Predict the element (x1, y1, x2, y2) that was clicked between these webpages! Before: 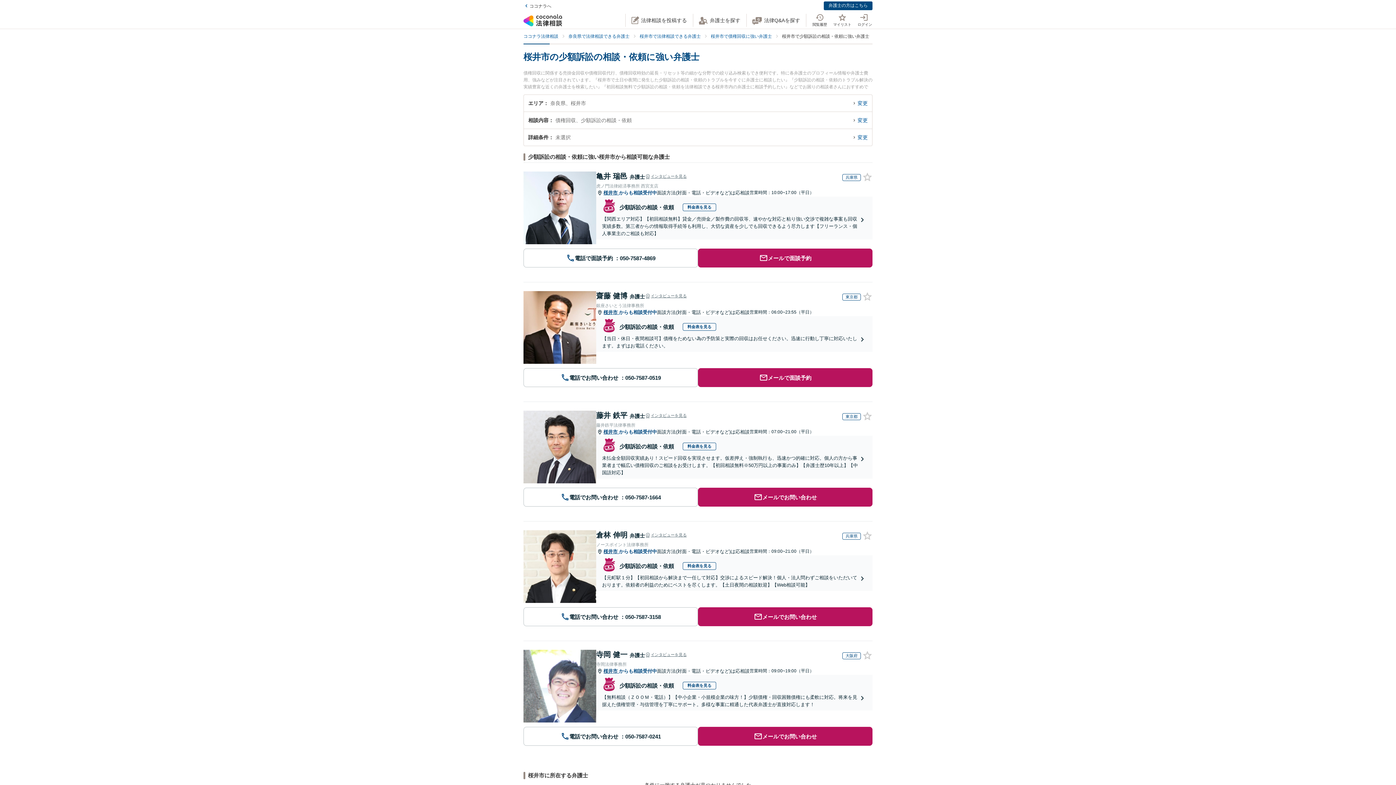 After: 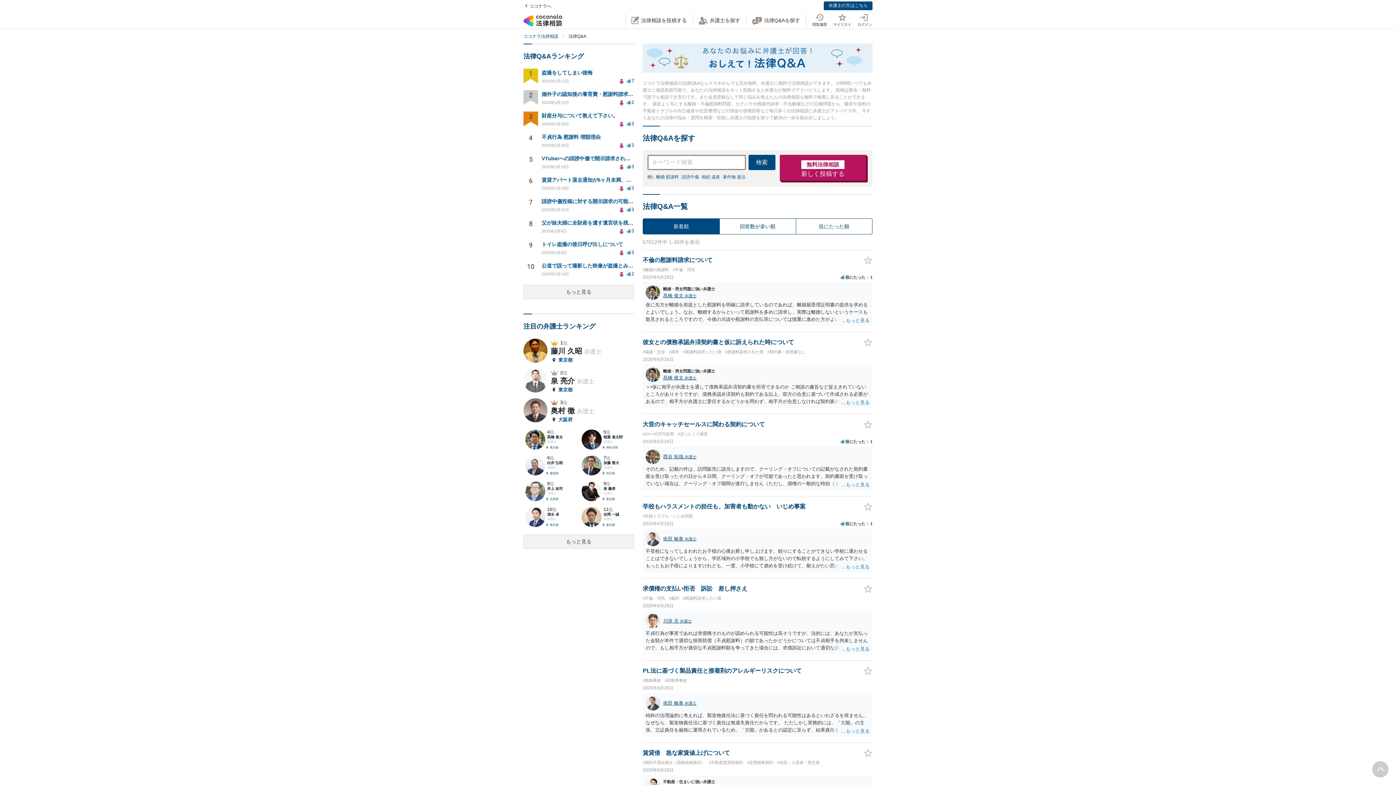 Action: bbox: (752, 16, 800, 24) label: 法律Q&Aを探す